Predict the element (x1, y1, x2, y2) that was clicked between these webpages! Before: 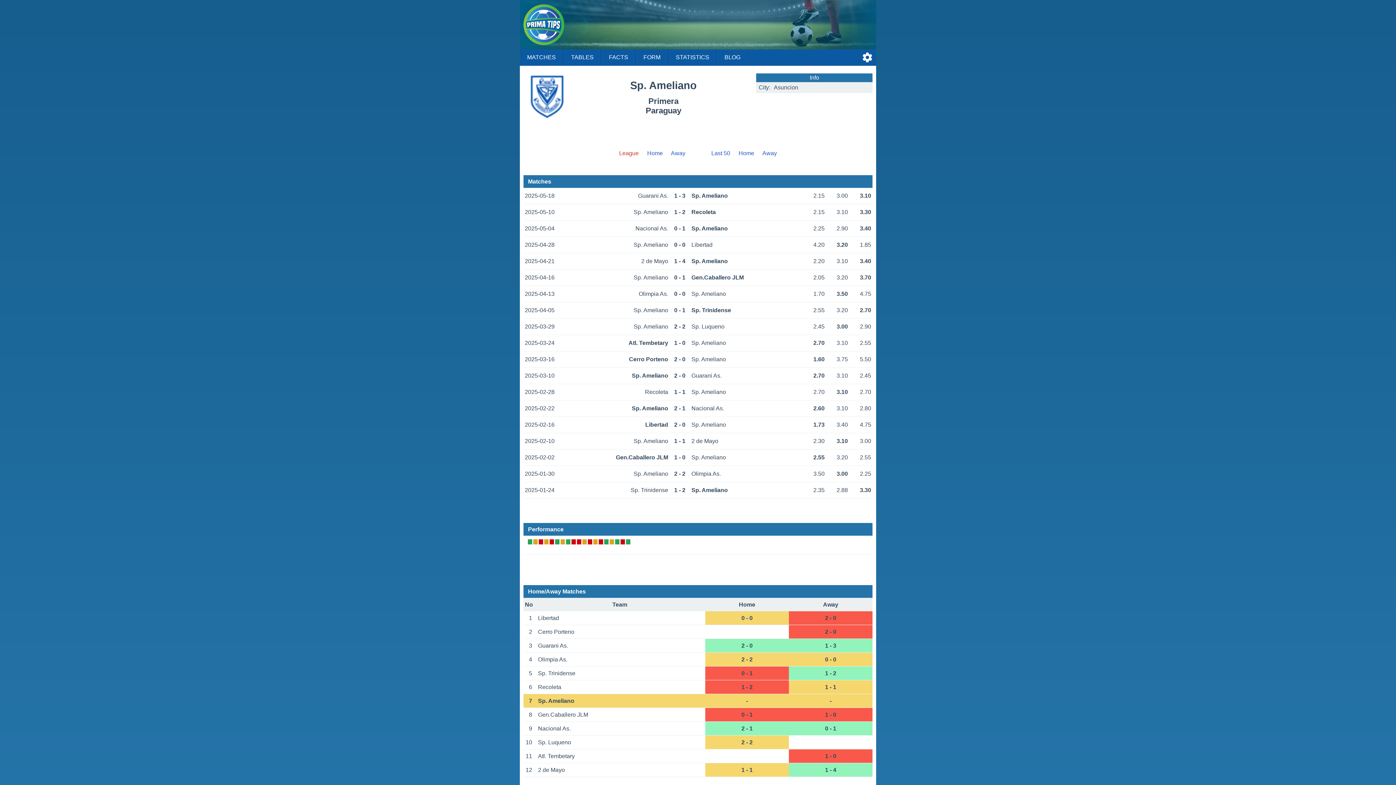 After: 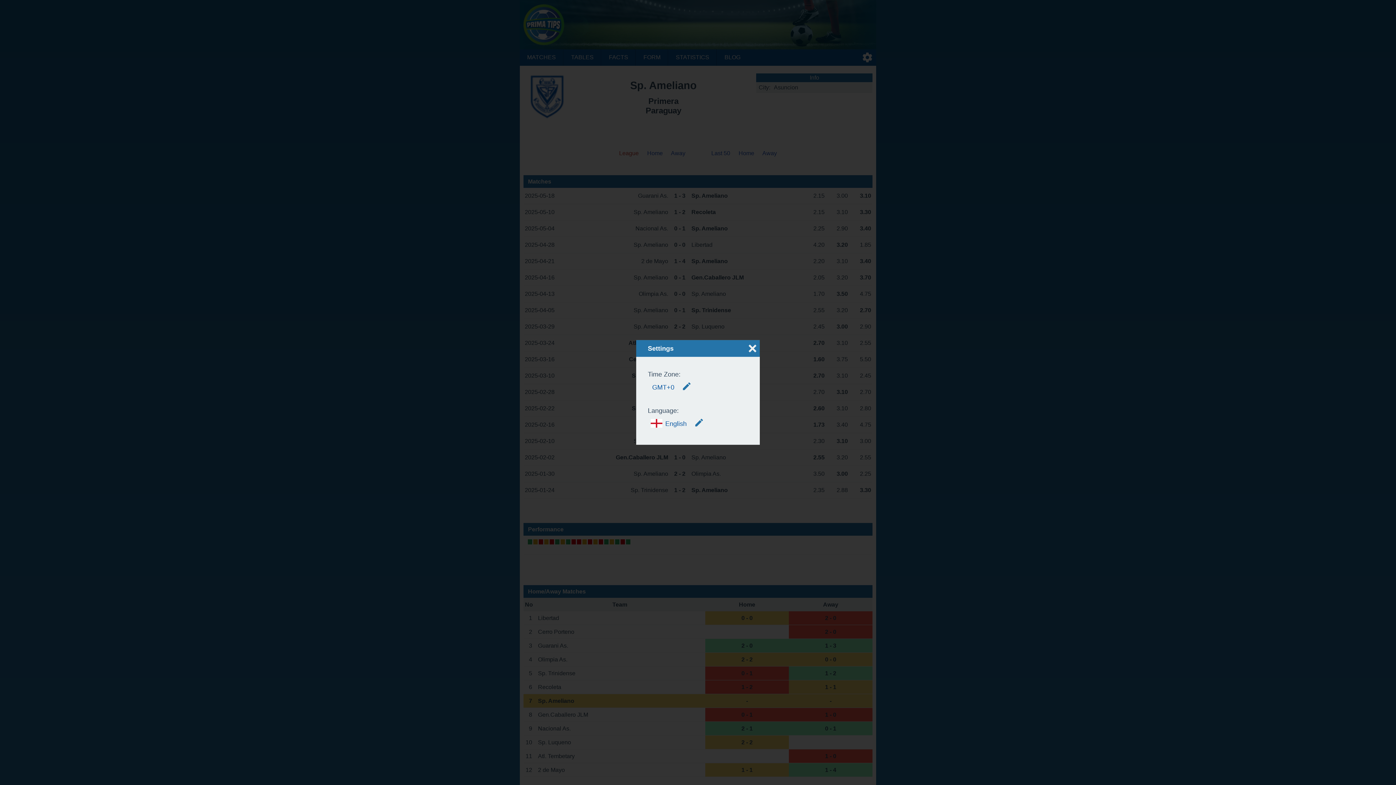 Action: bbox: (861, 51, 873, 63)